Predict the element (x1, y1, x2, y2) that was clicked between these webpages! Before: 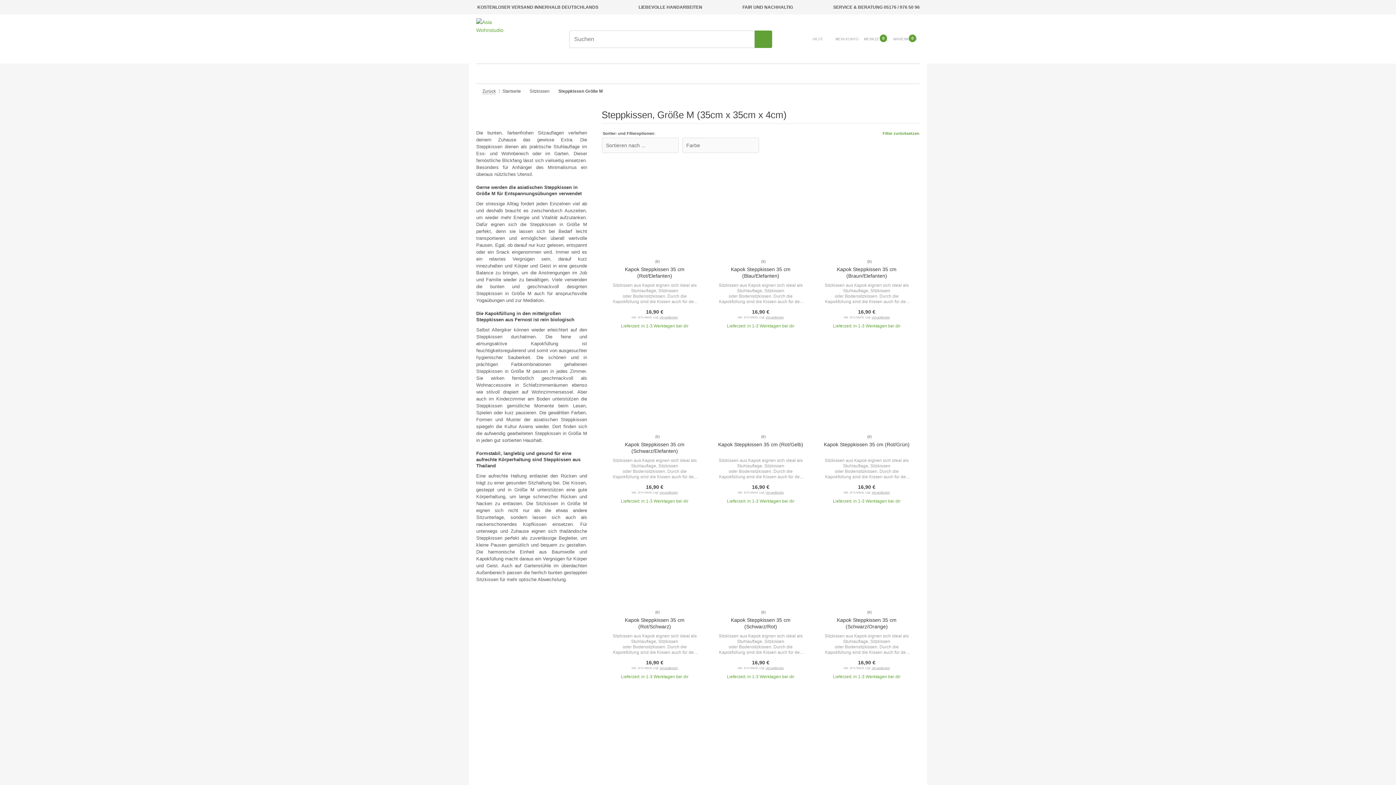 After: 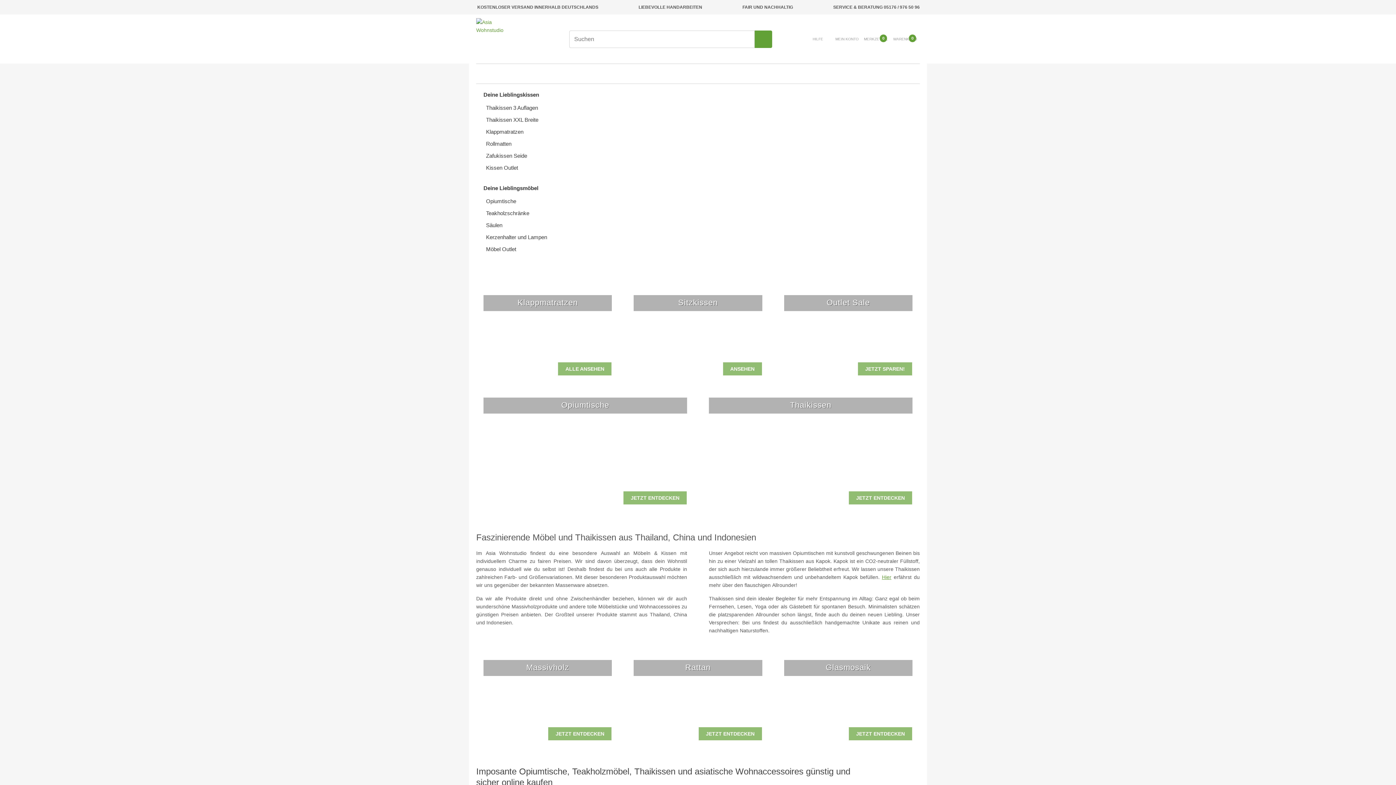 Action: bbox: (502, 88, 521, 93) label: Startseite